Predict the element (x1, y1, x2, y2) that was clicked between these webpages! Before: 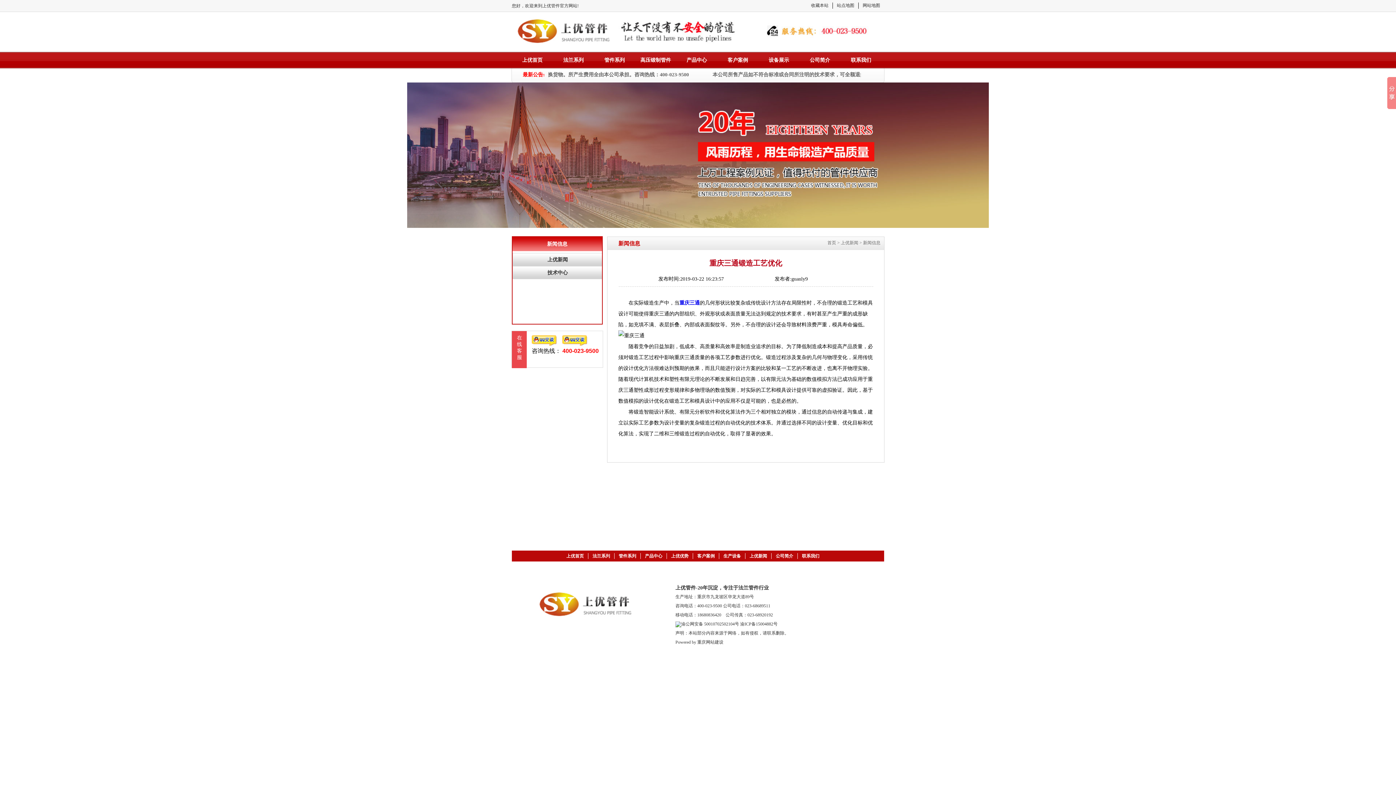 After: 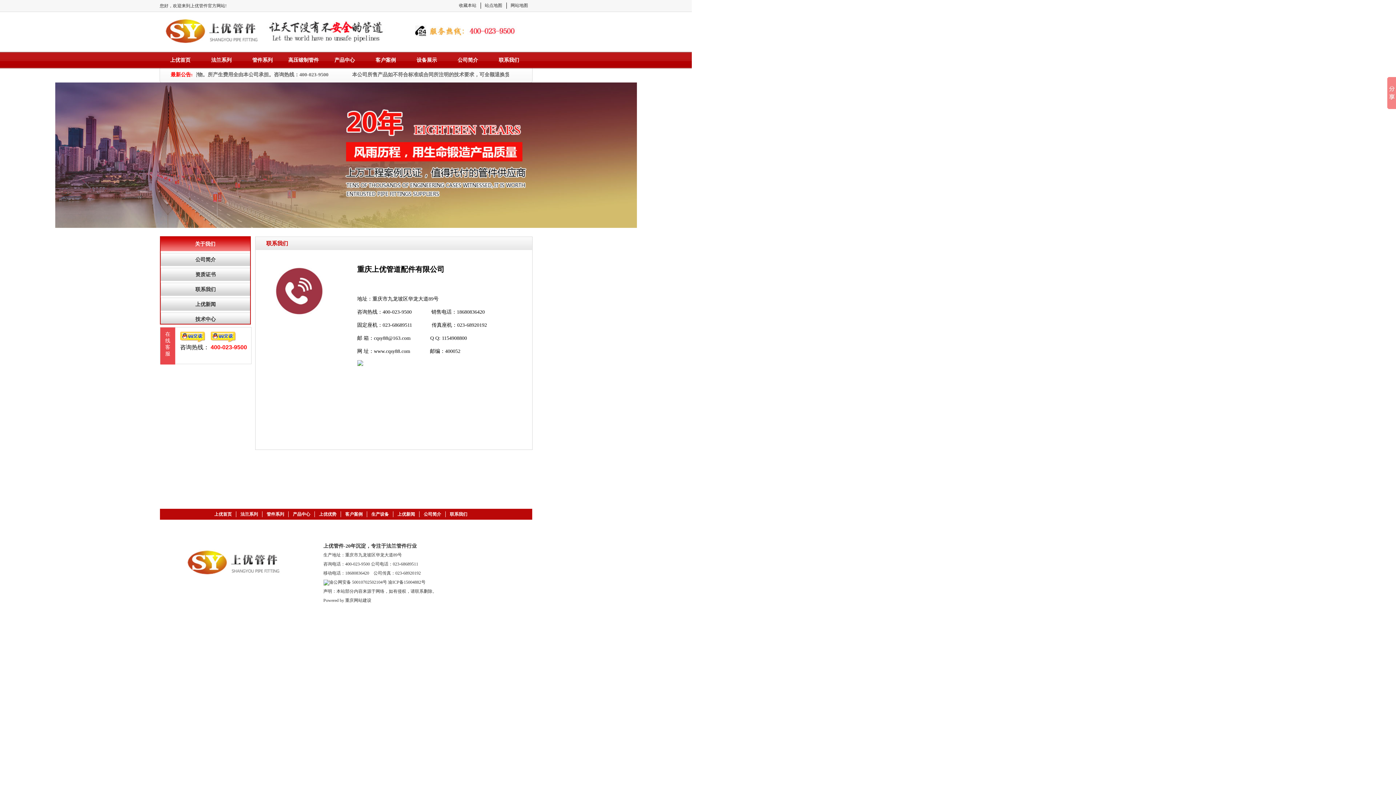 Action: bbox: (851, 57, 871, 62) label: 联系我们